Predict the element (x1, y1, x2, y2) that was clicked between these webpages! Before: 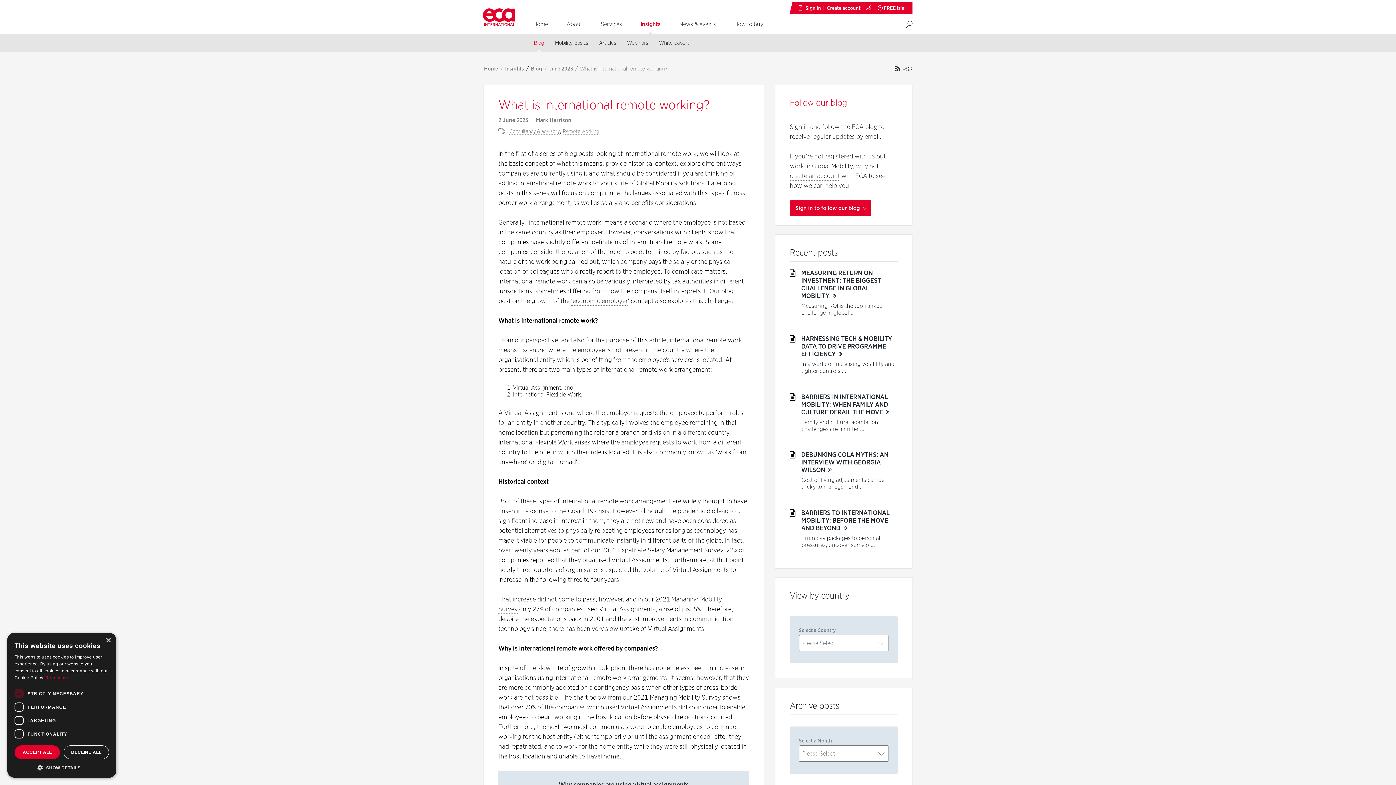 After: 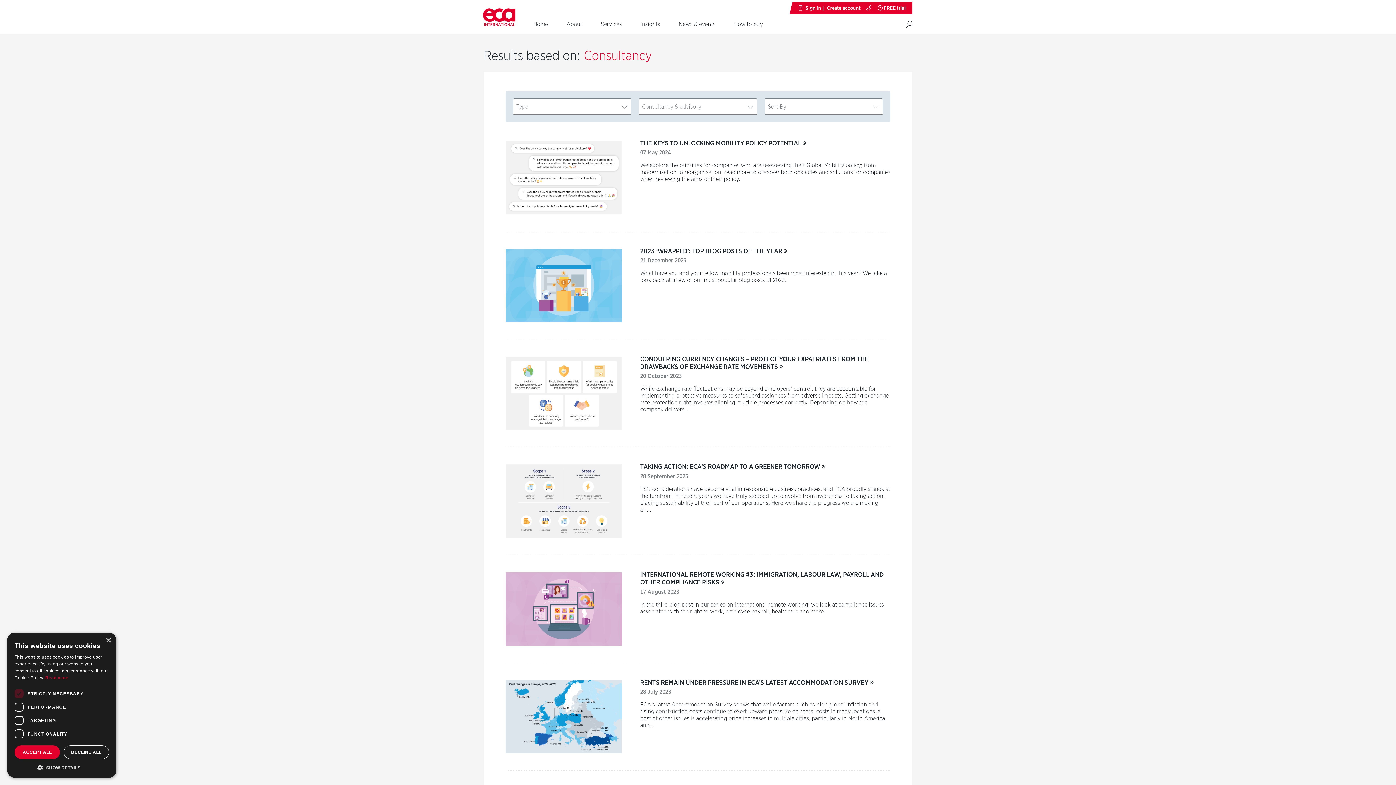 Action: bbox: (509, 128, 560, 134) label: Consultancy & advisory